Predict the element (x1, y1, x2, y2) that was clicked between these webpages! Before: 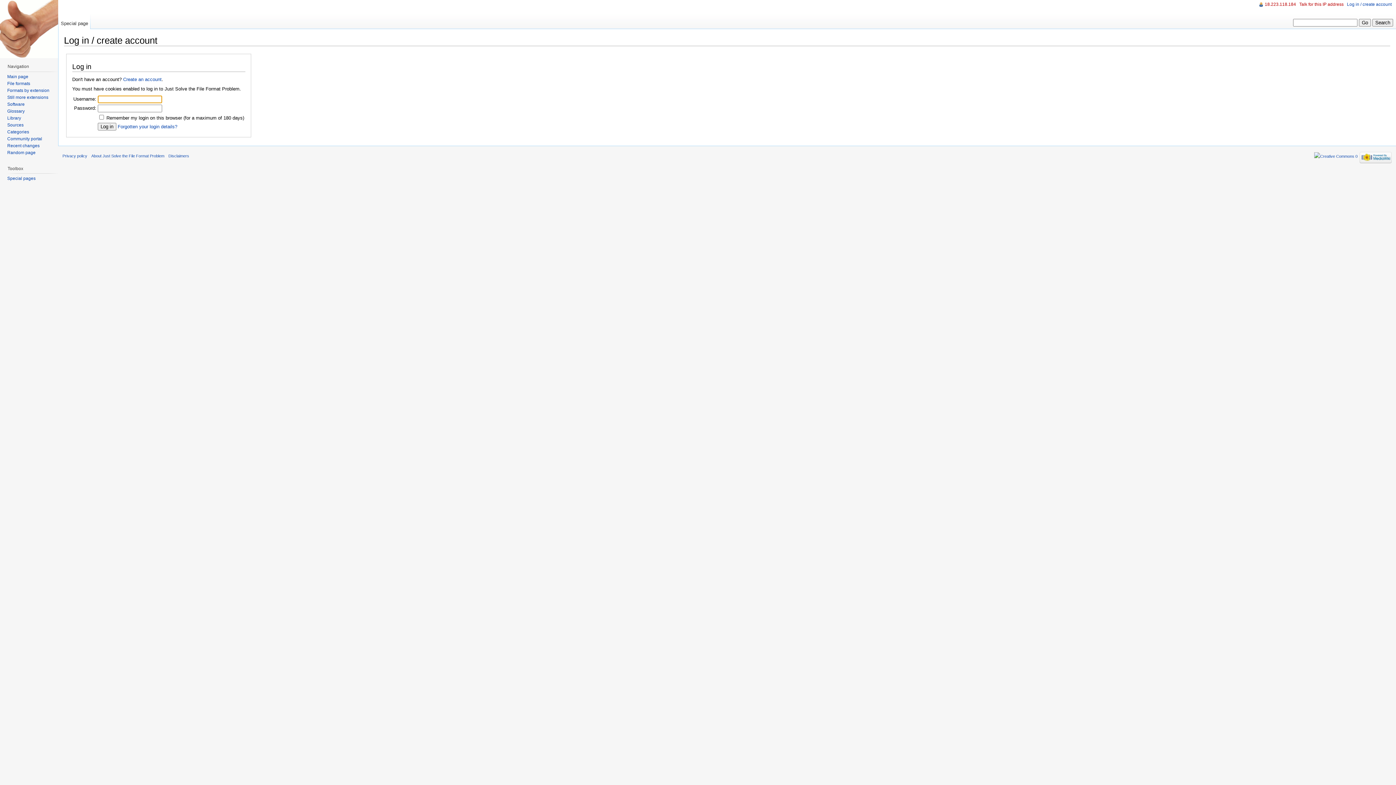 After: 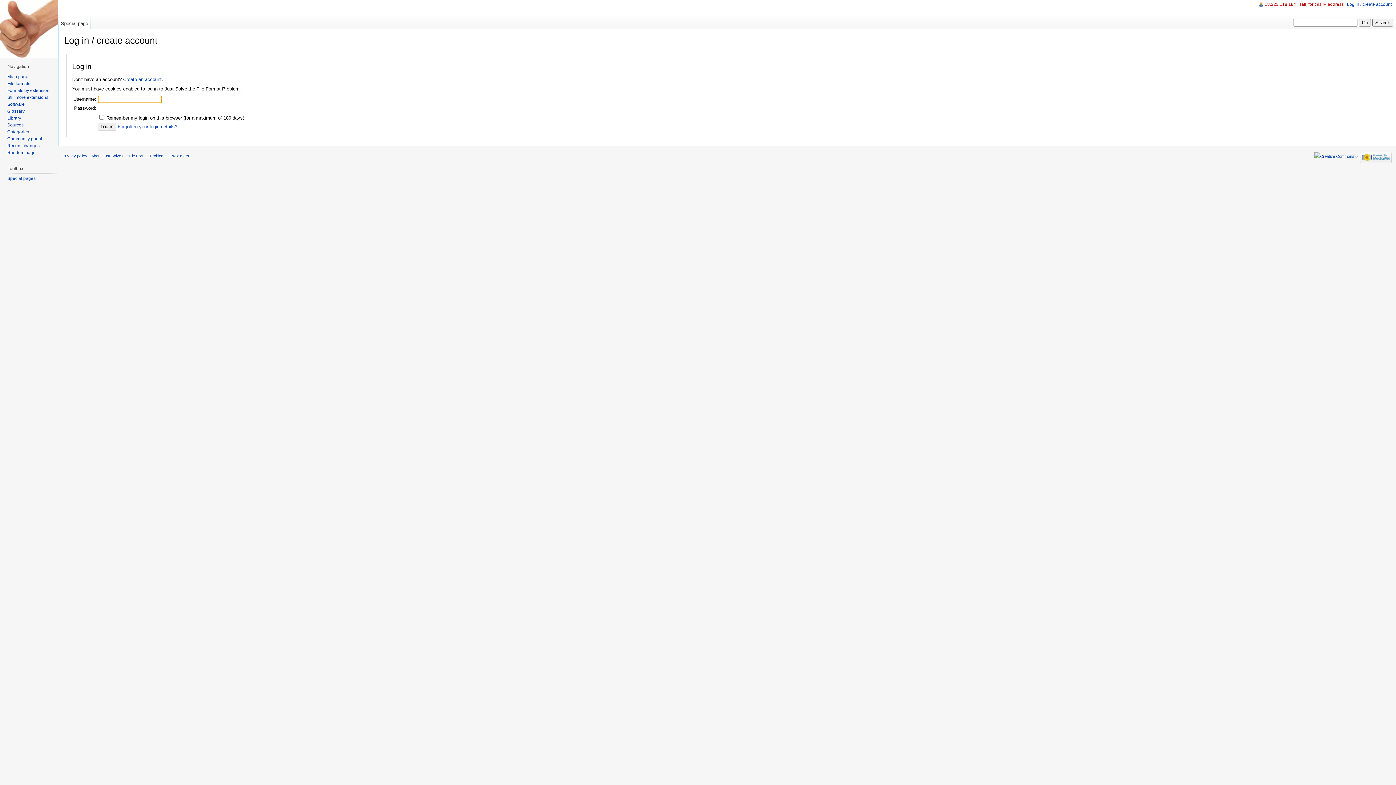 Action: label: Special page bbox: (58, 14, 90, 29)